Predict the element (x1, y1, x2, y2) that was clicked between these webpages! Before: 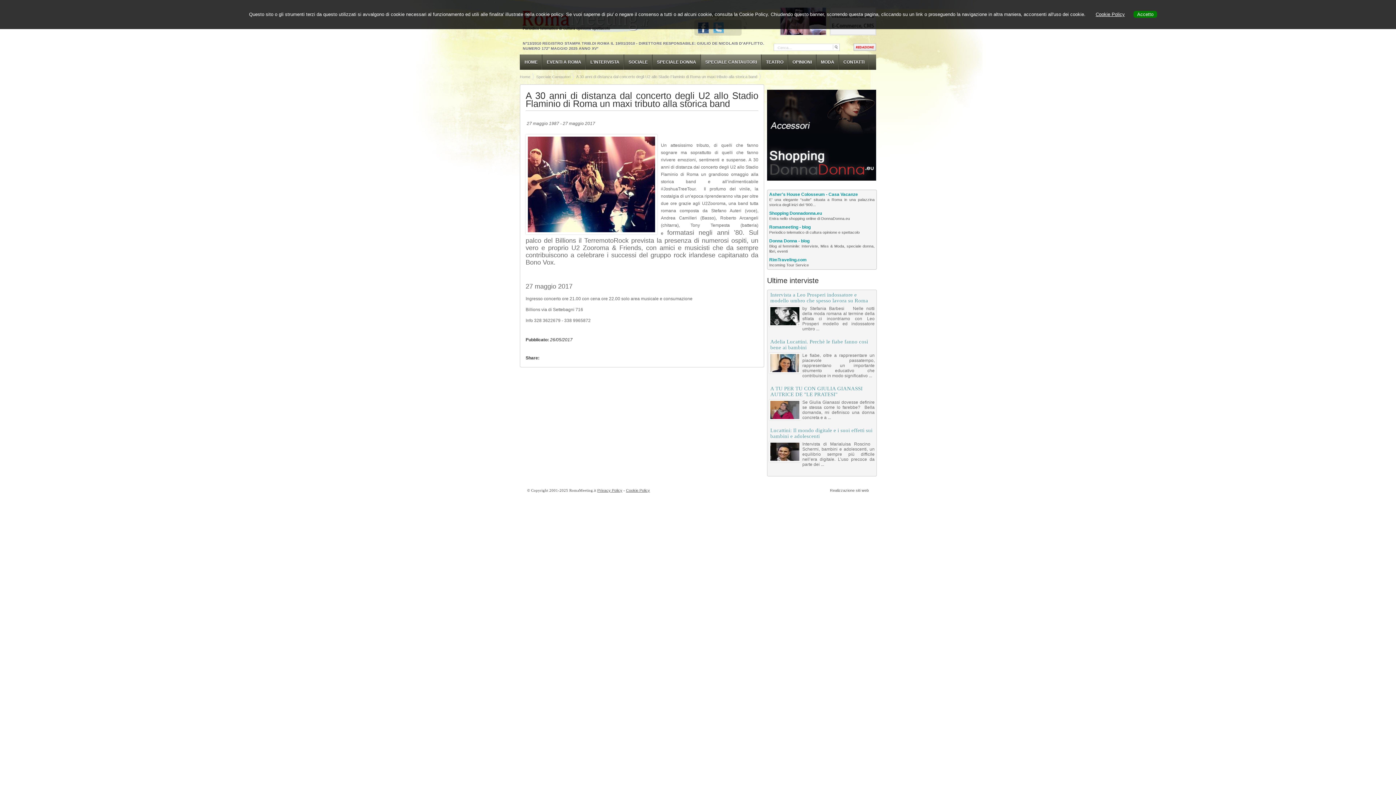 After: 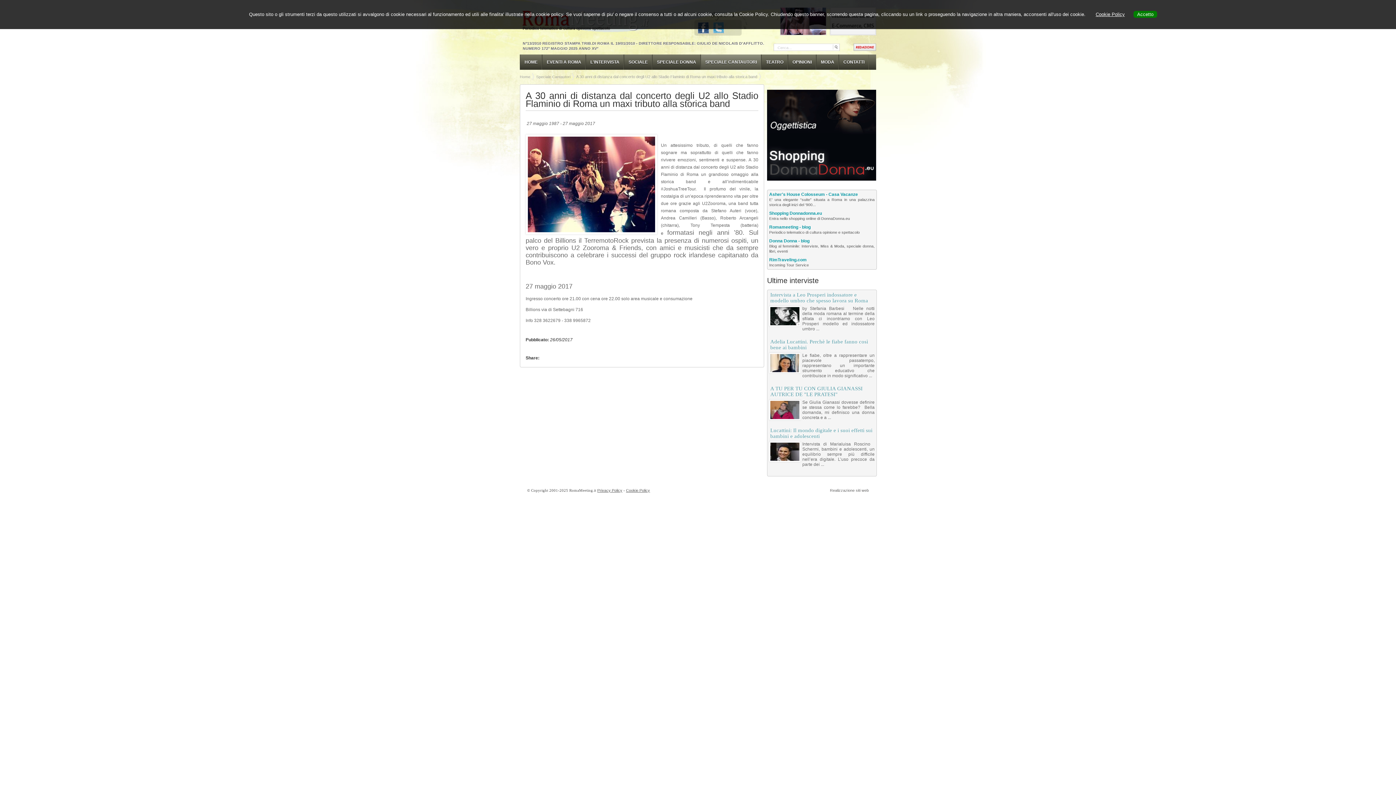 Action: bbox: (830, 488, 869, 492) label: Realizzazione siti web